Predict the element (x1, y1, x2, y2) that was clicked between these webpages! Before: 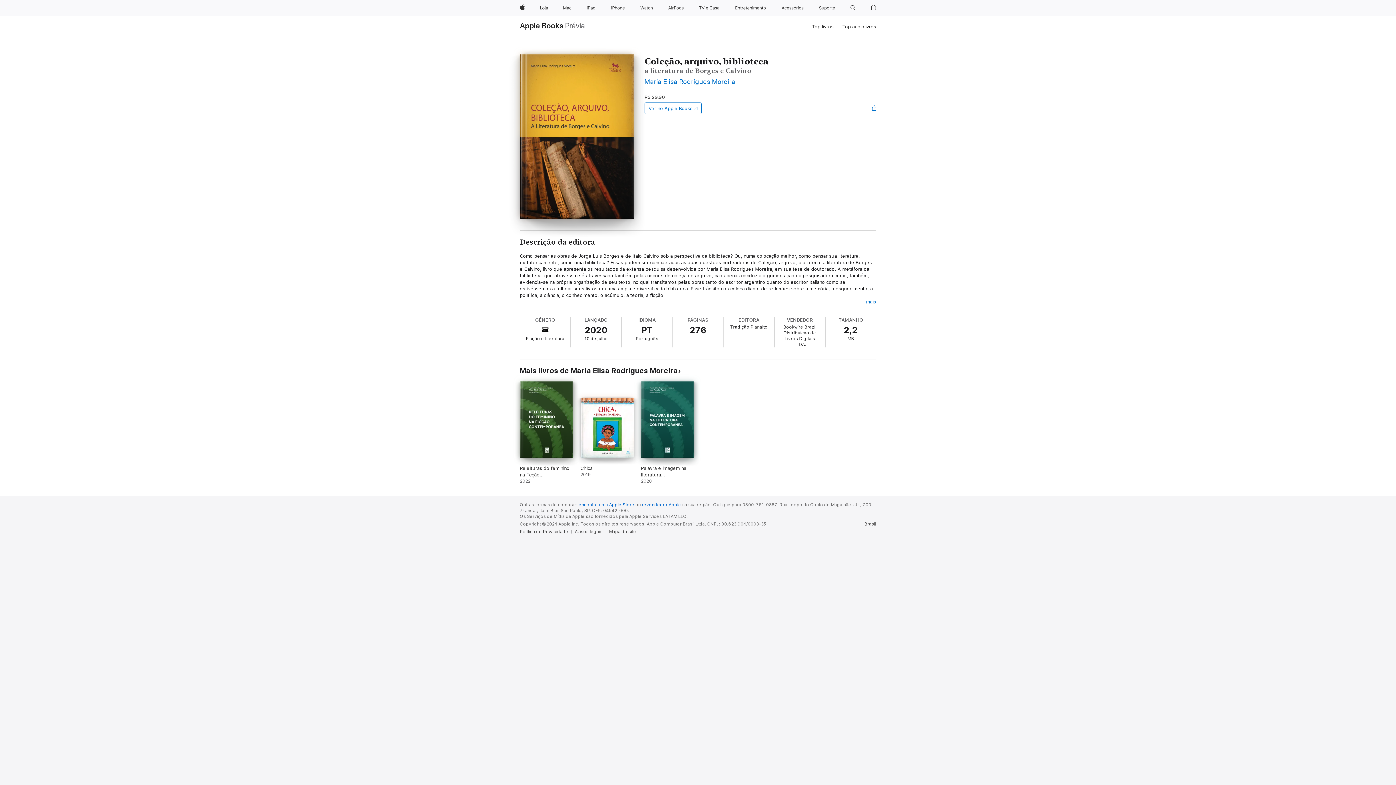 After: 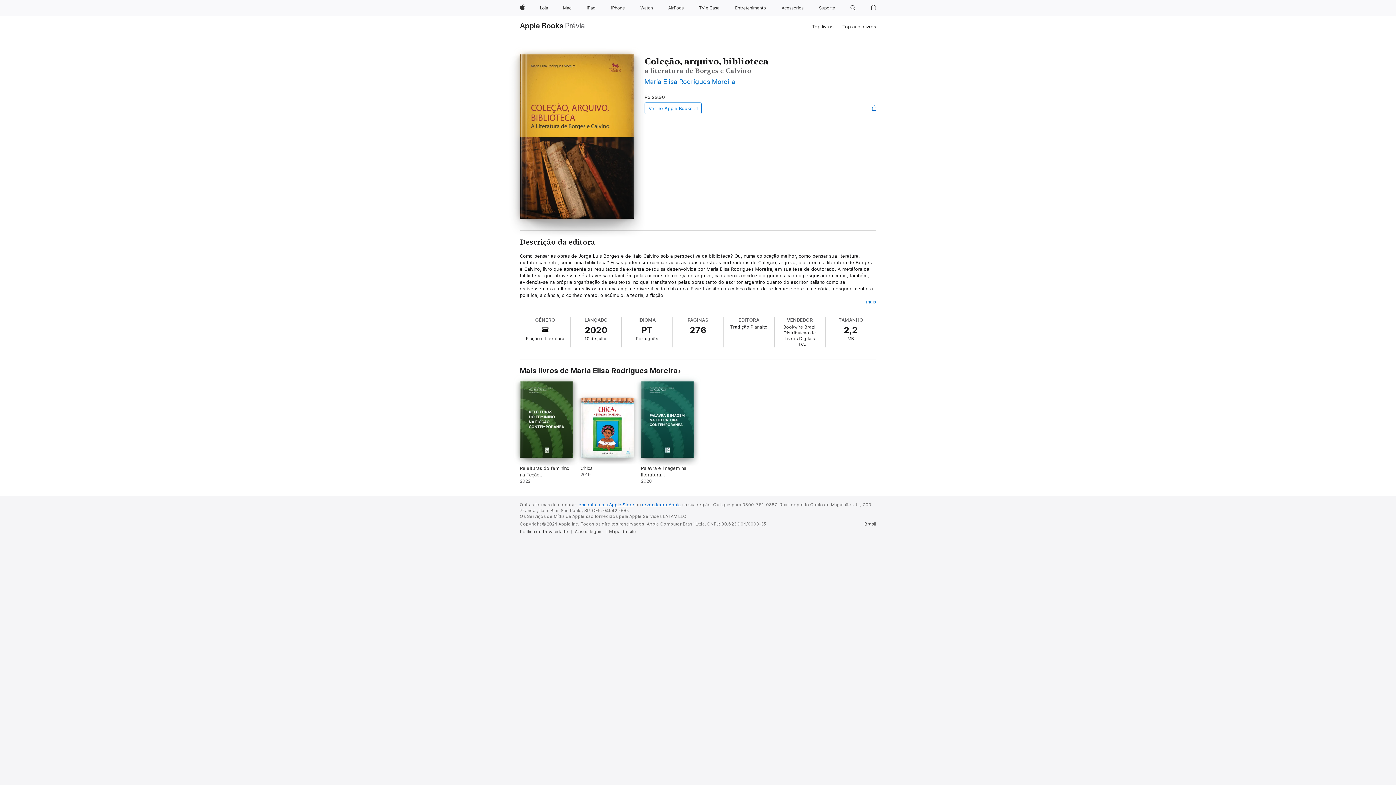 Action: bbox: (644, 102, 701, 114) label: Ver no Apple Books